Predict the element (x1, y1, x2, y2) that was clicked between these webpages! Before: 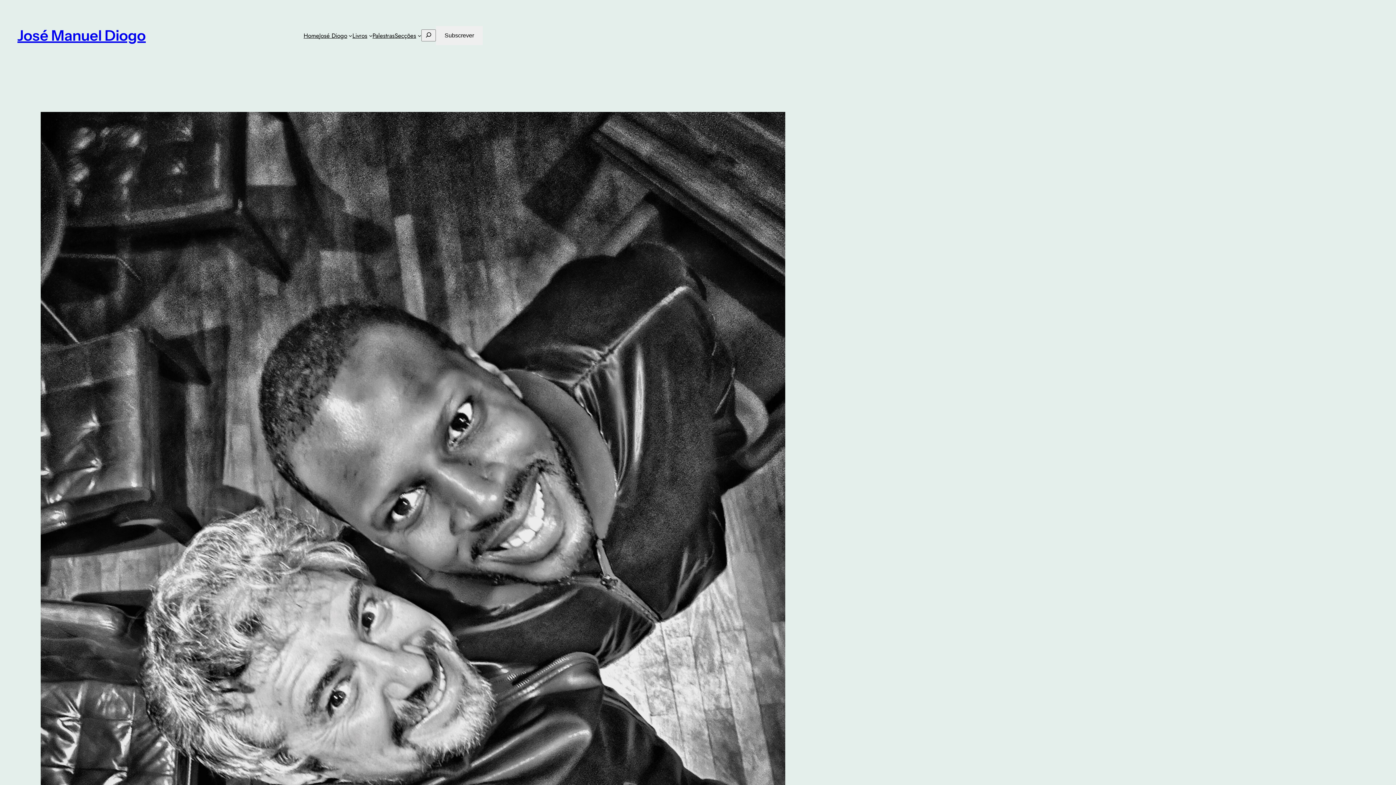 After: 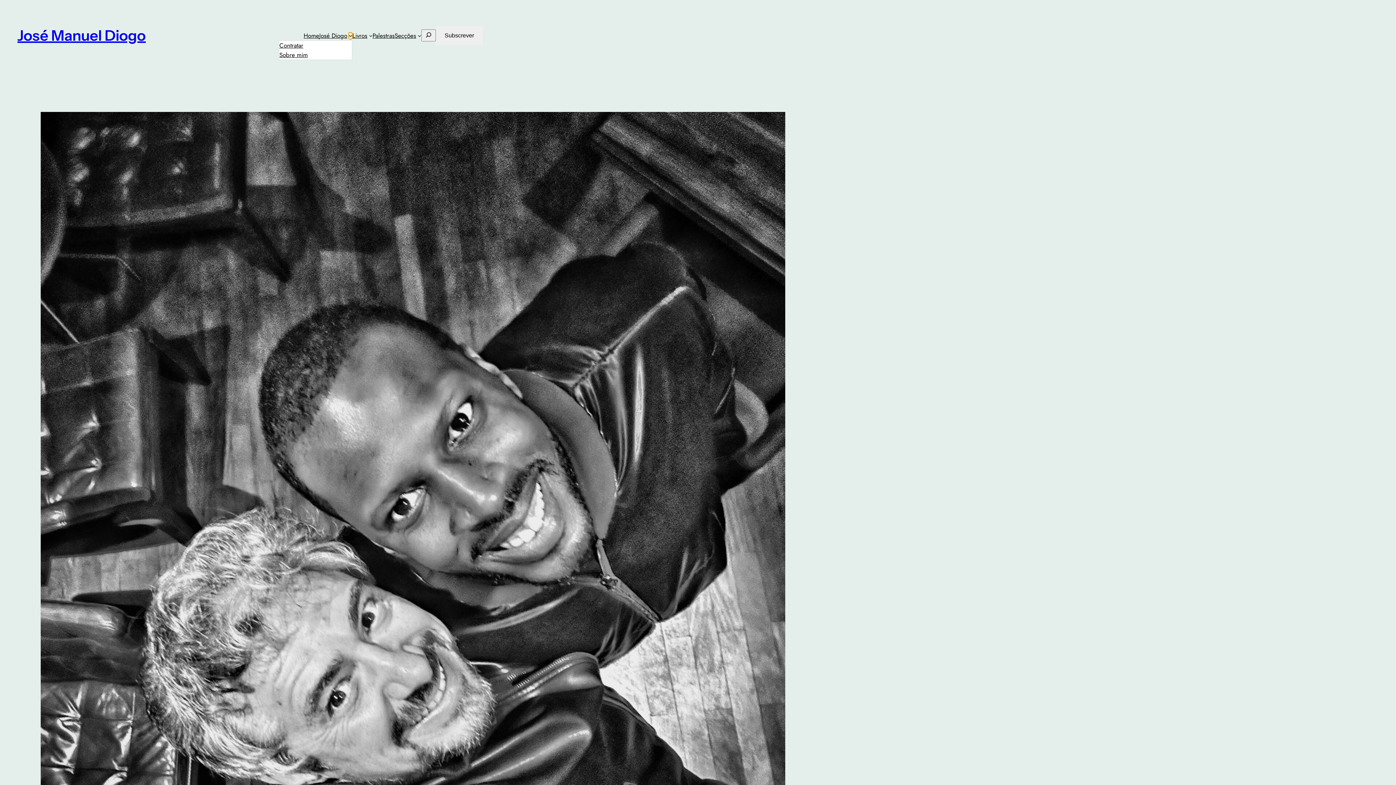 Action: bbox: (348, 33, 352, 37) label: Submenu de José Diogo